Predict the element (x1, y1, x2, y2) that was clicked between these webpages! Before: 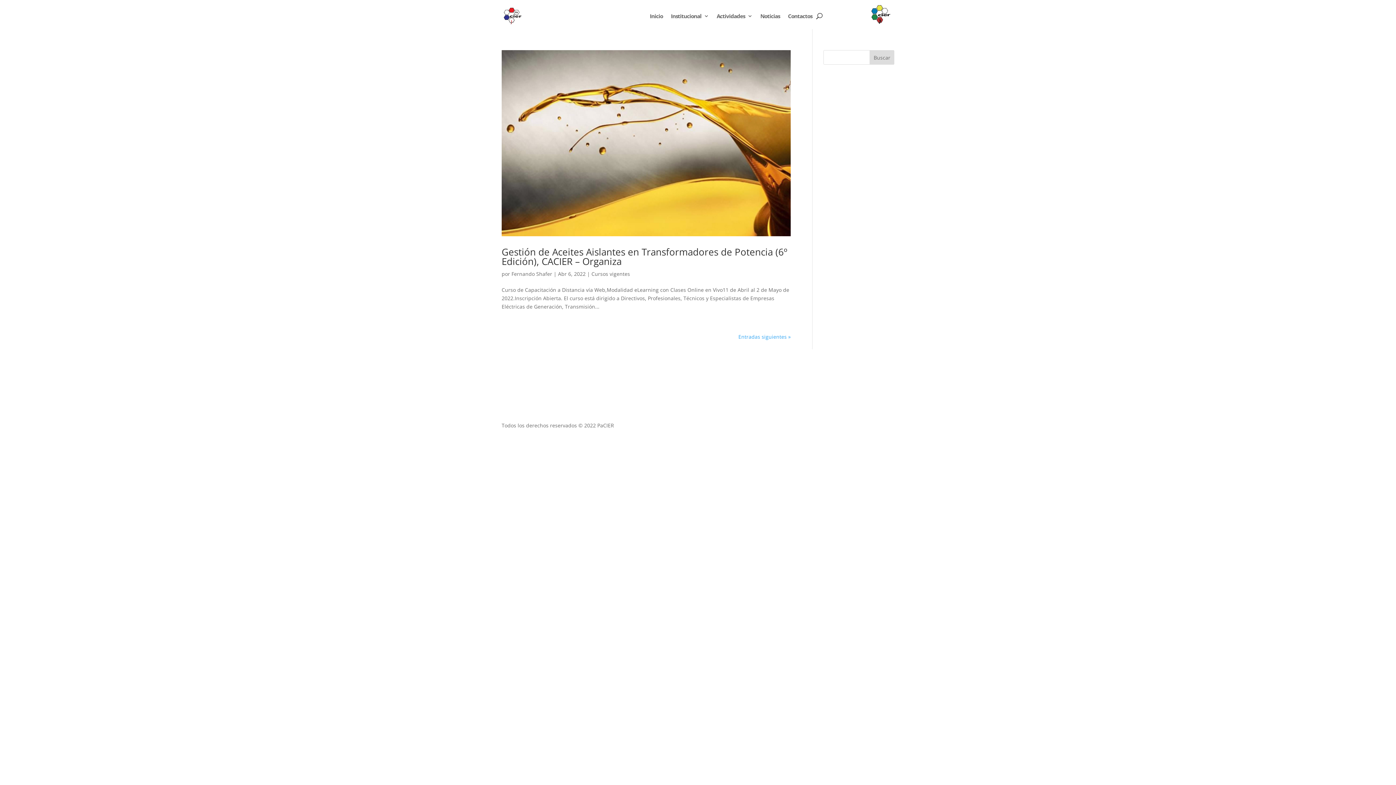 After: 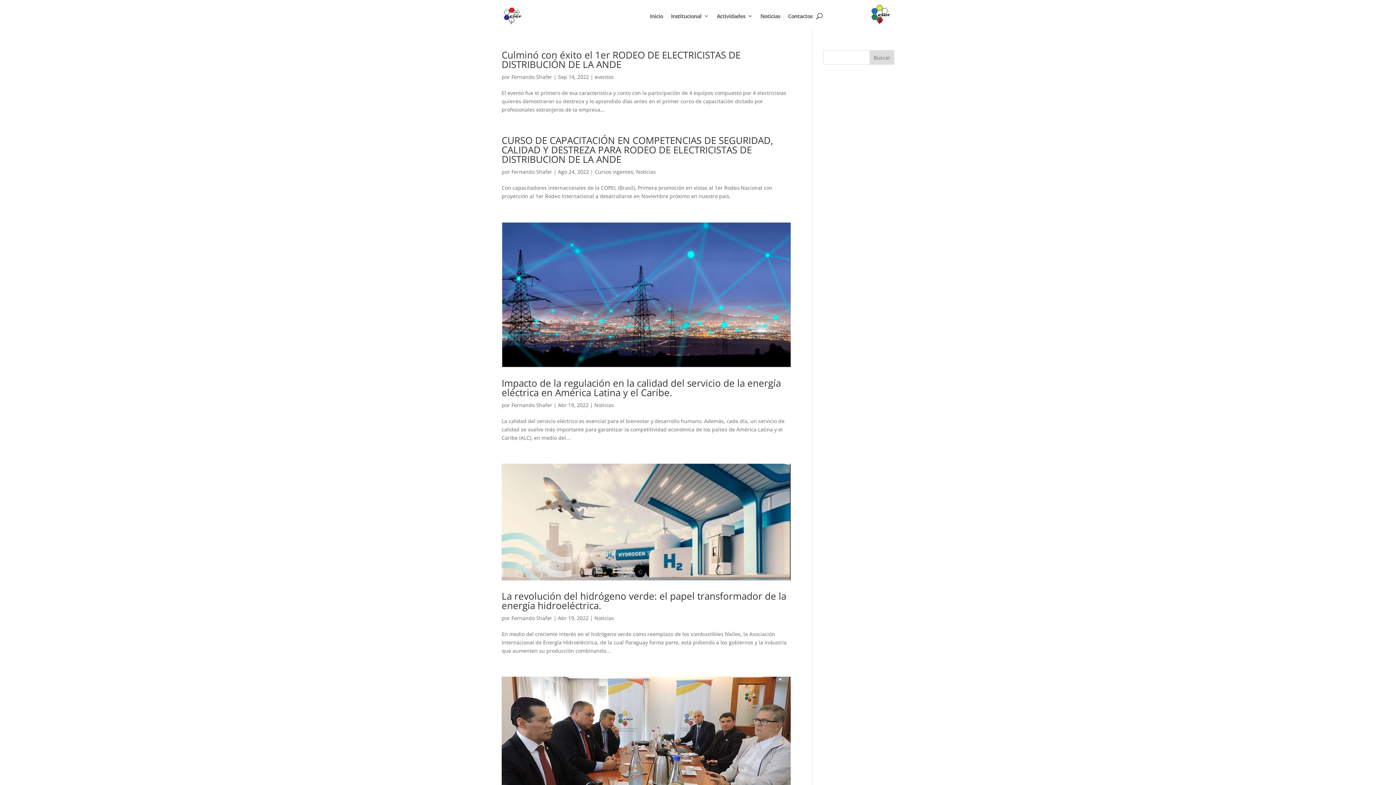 Action: bbox: (738, 333, 790, 340) label: Entradas siguientes »